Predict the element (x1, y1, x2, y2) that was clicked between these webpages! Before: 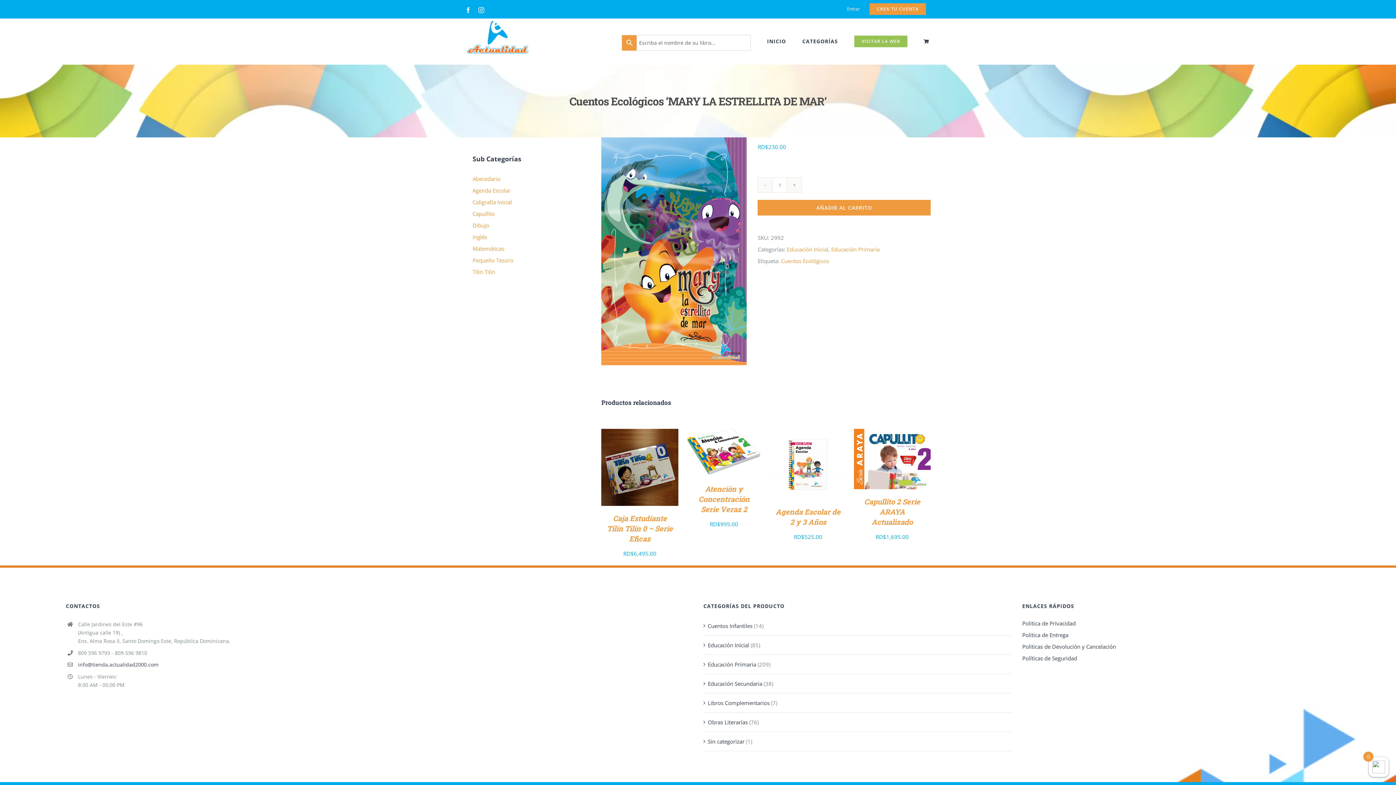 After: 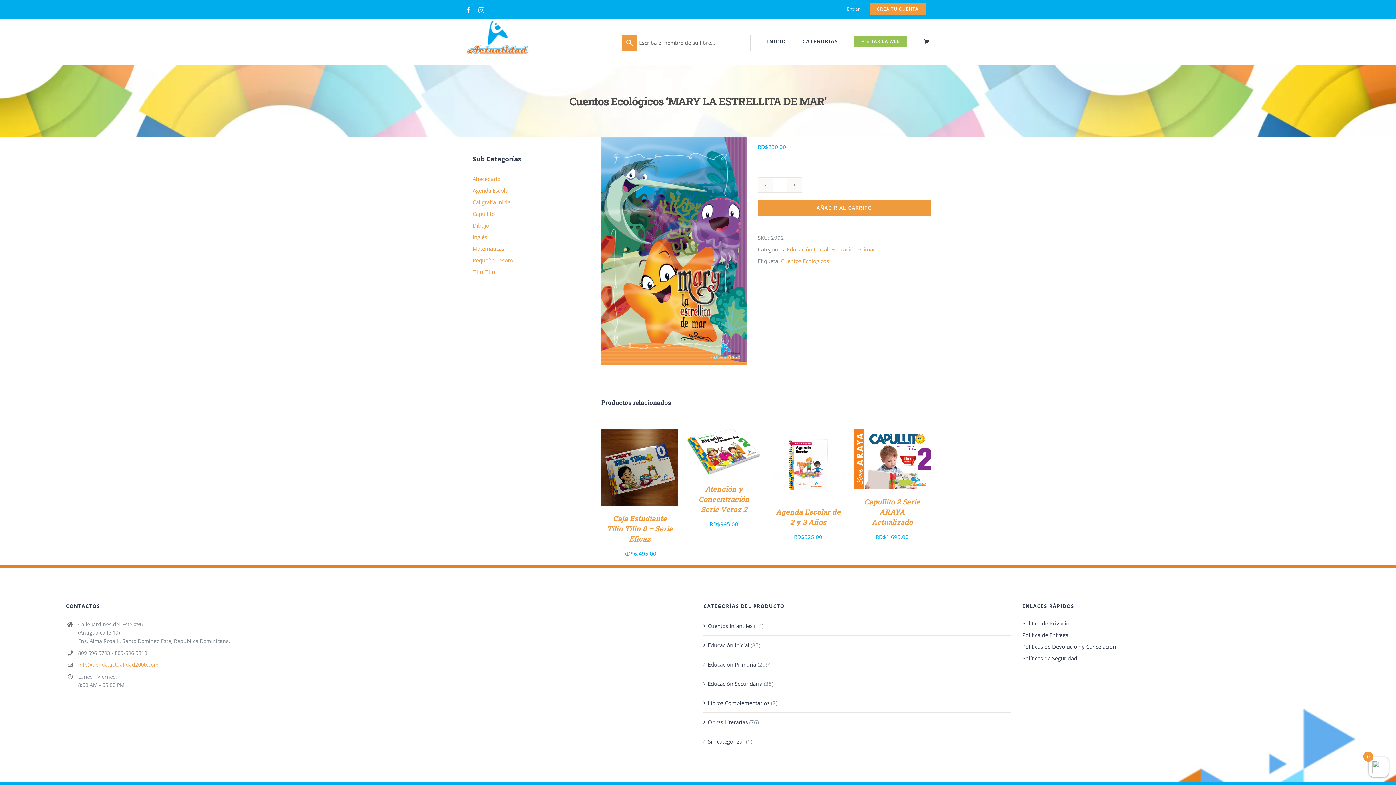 Action: bbox: (78, 660, 373, 669) label: info@tienda.actualidad2000.com